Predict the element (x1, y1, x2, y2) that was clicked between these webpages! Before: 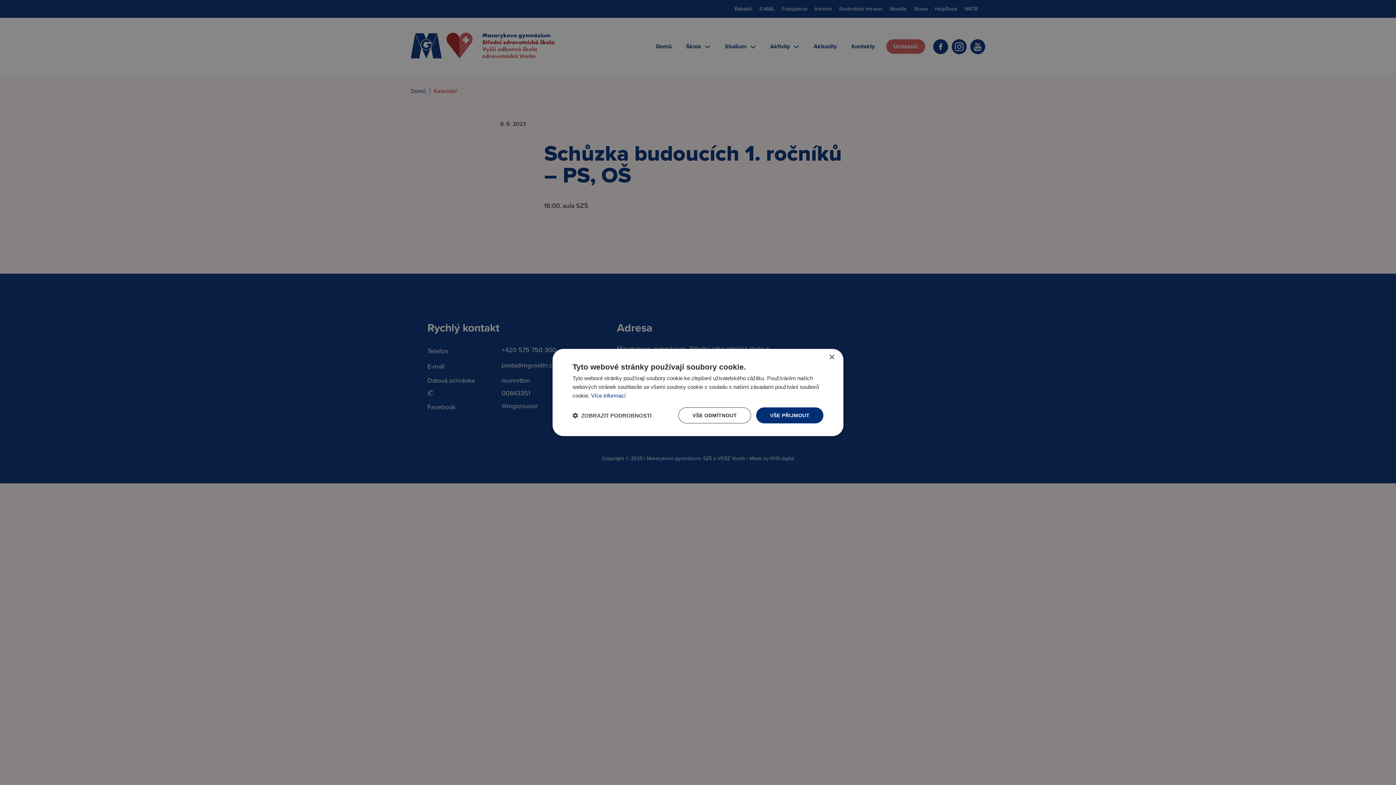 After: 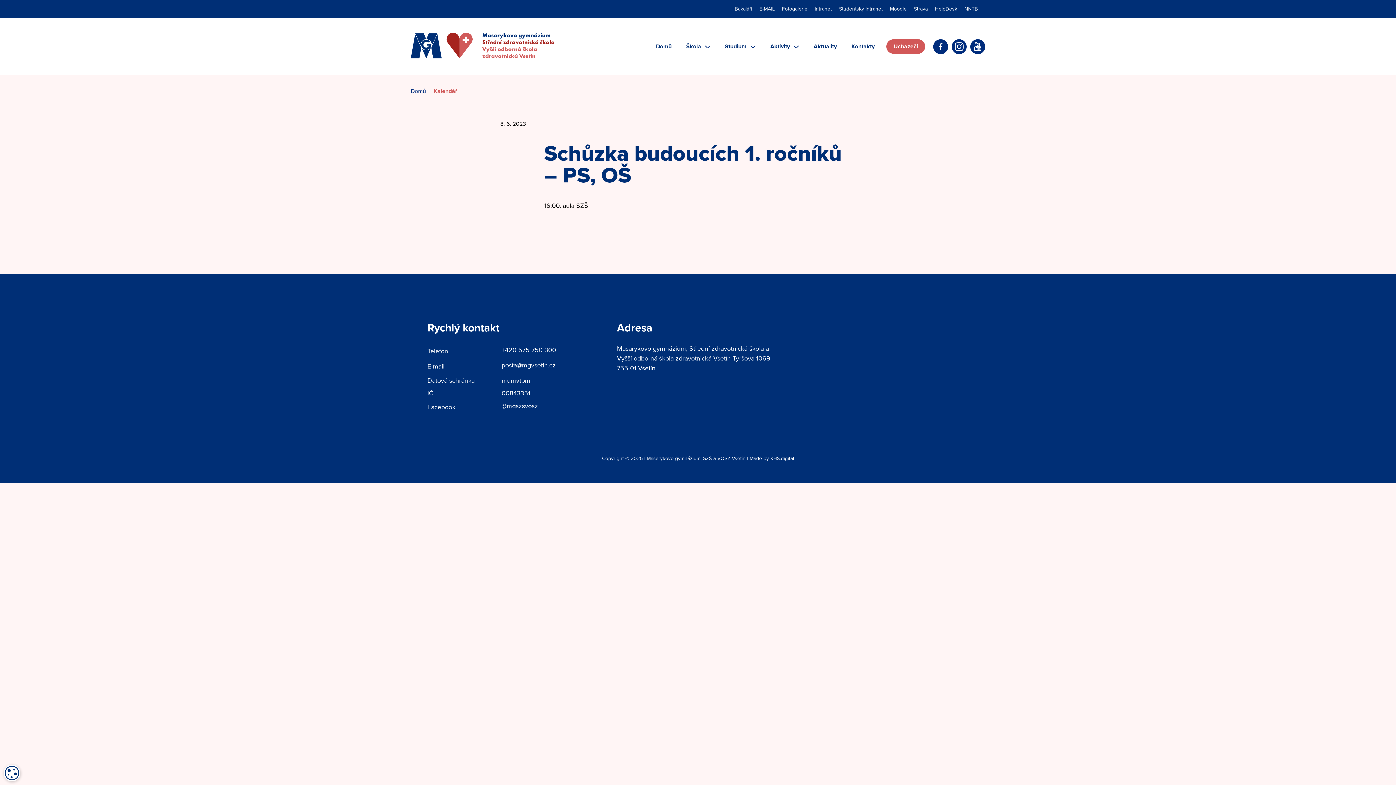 Action: bbox: (756, 407, 823, 423) label: VŠE PŘIJMOUT